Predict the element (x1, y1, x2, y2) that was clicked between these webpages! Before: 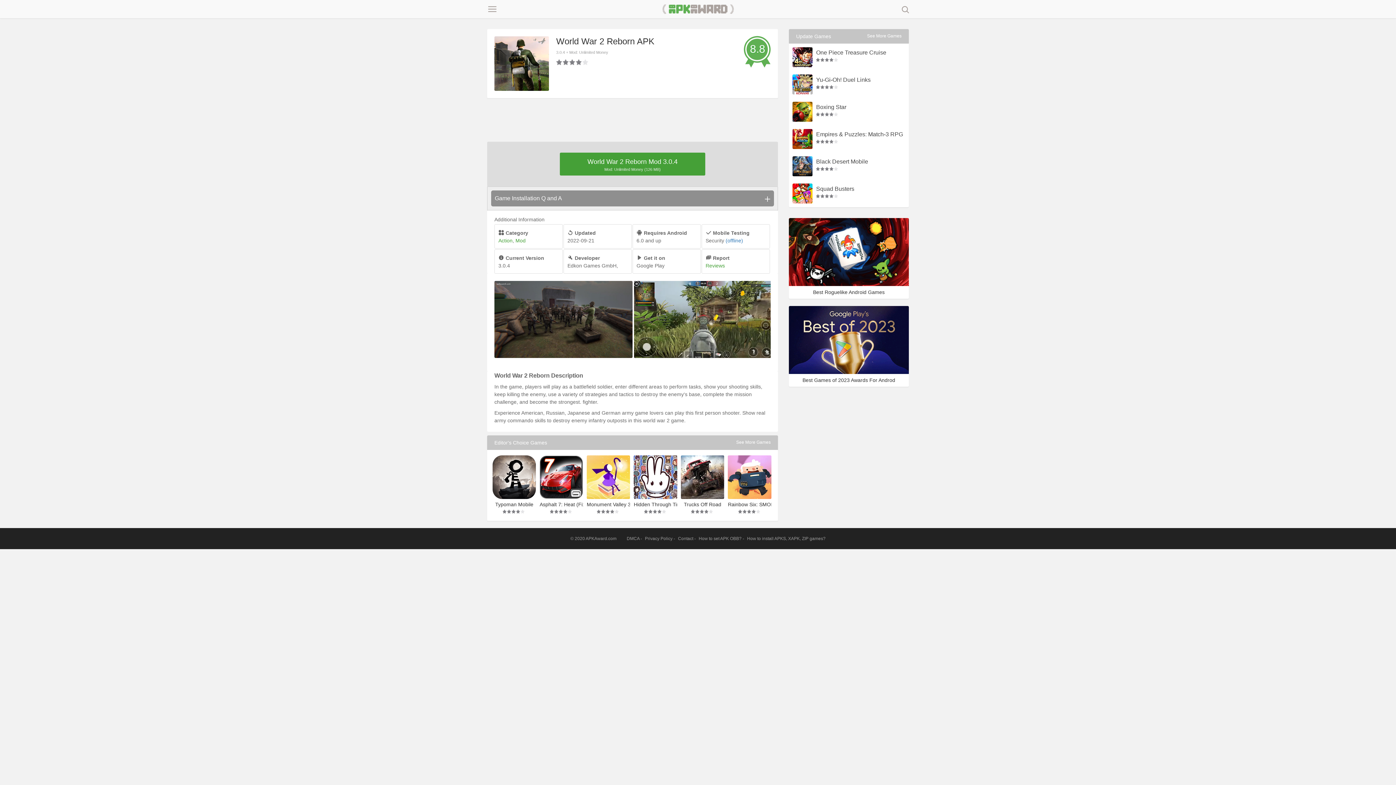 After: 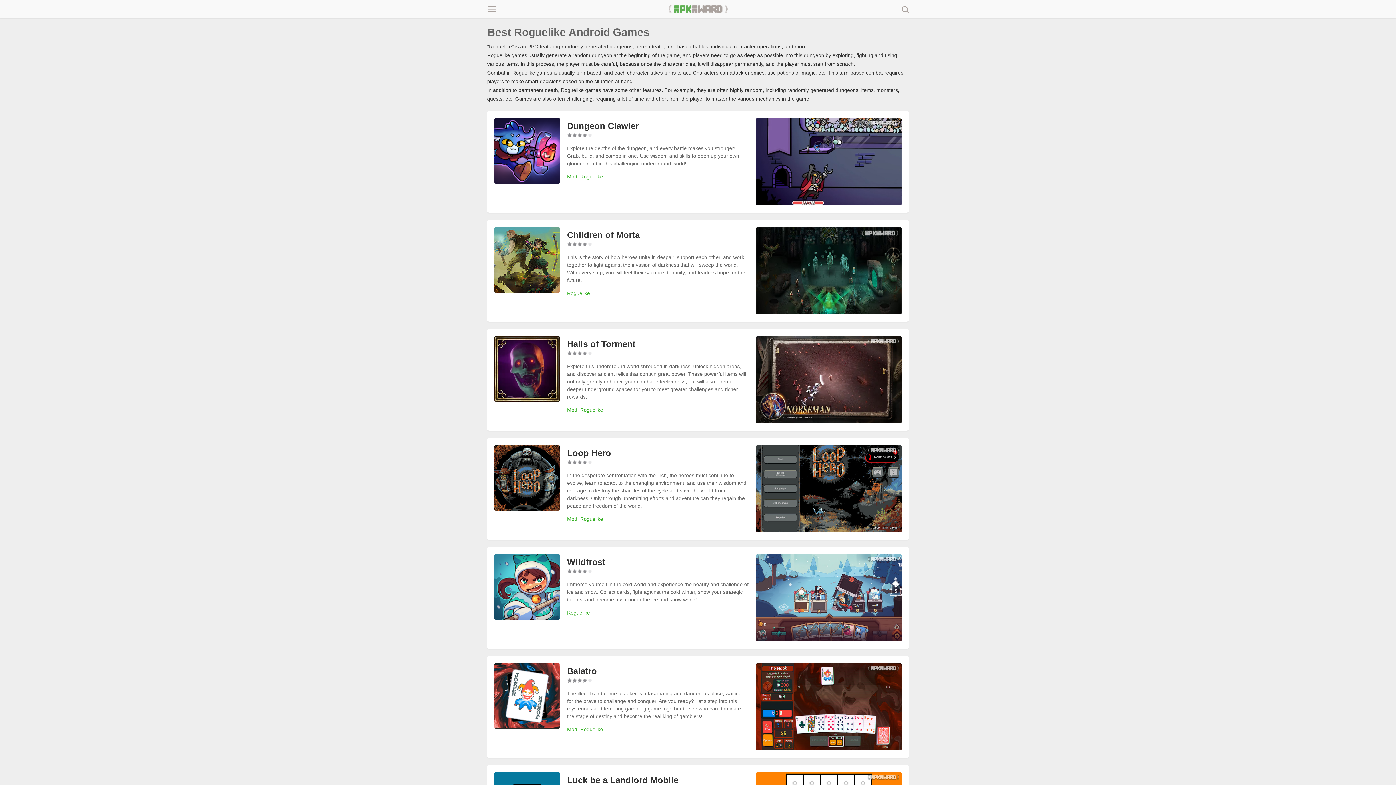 Action: label: Best Roguelike Android Games bbox: (789, 218, 909, 298)